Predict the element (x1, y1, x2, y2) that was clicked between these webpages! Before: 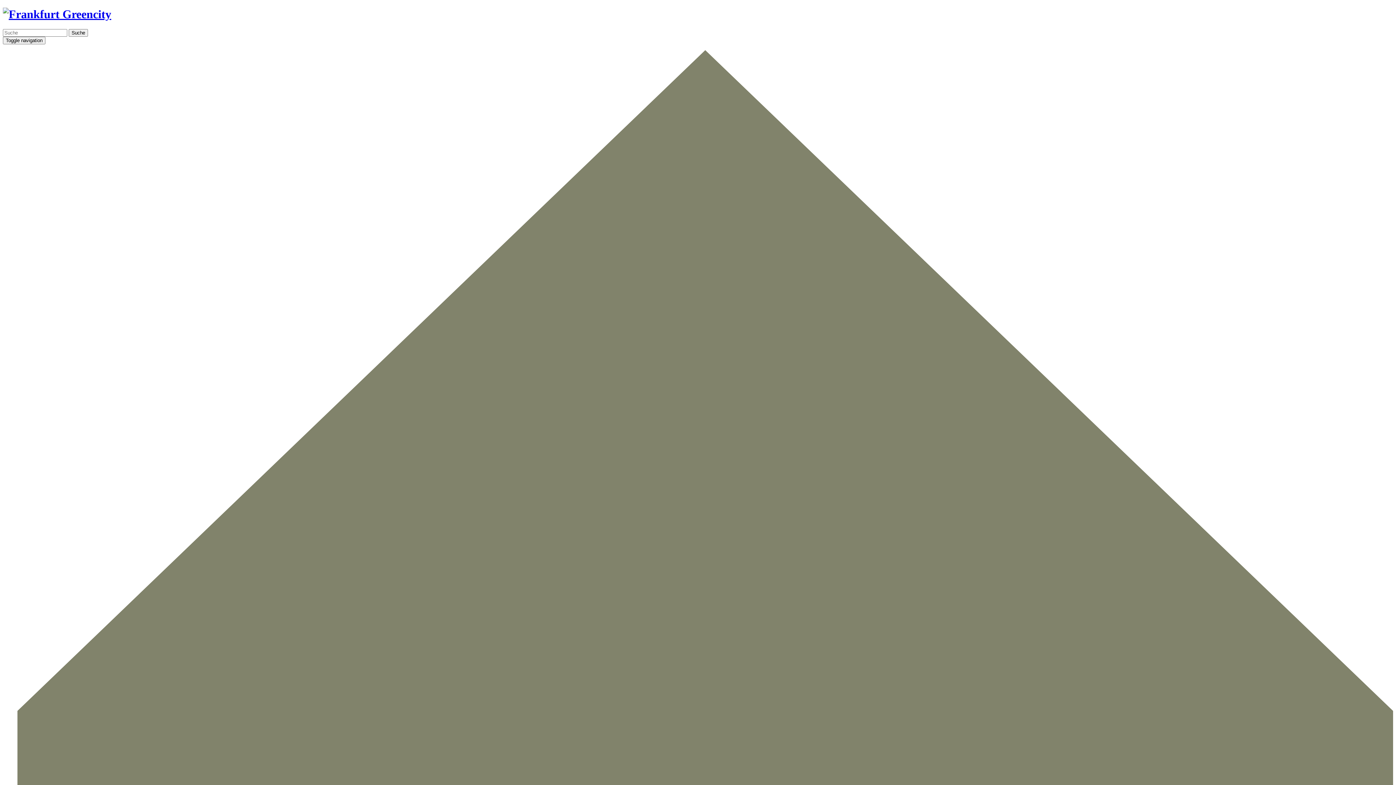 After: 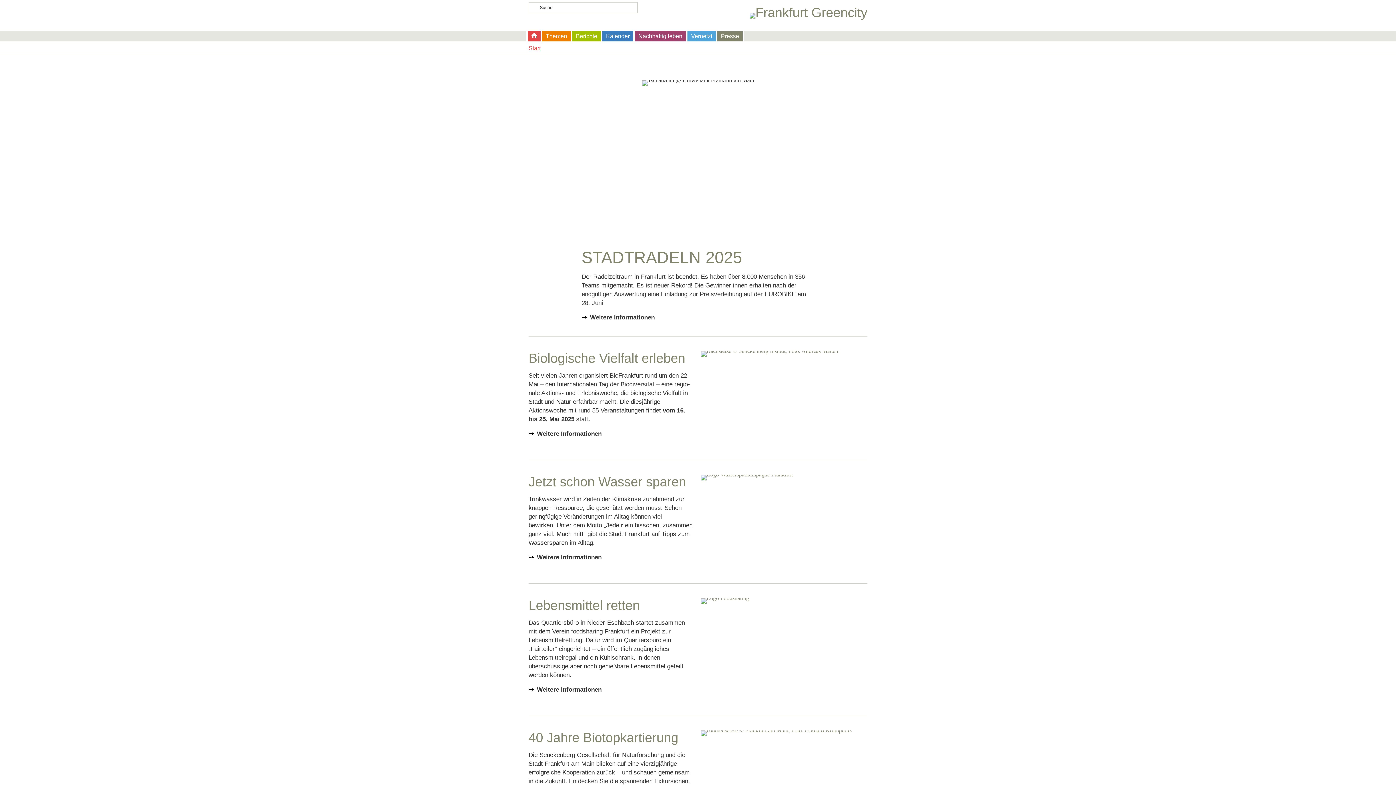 Action: bbox: (2, 7, 111, 20)